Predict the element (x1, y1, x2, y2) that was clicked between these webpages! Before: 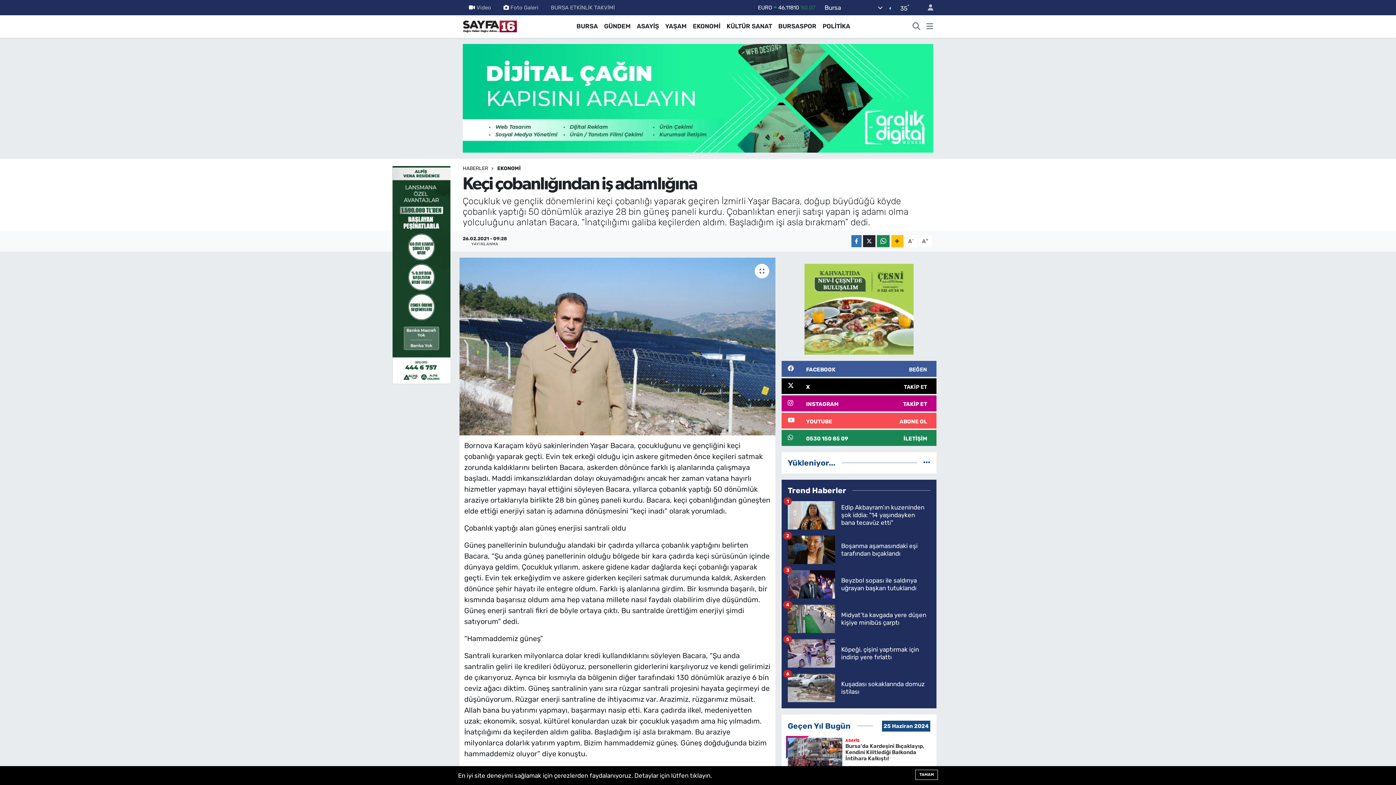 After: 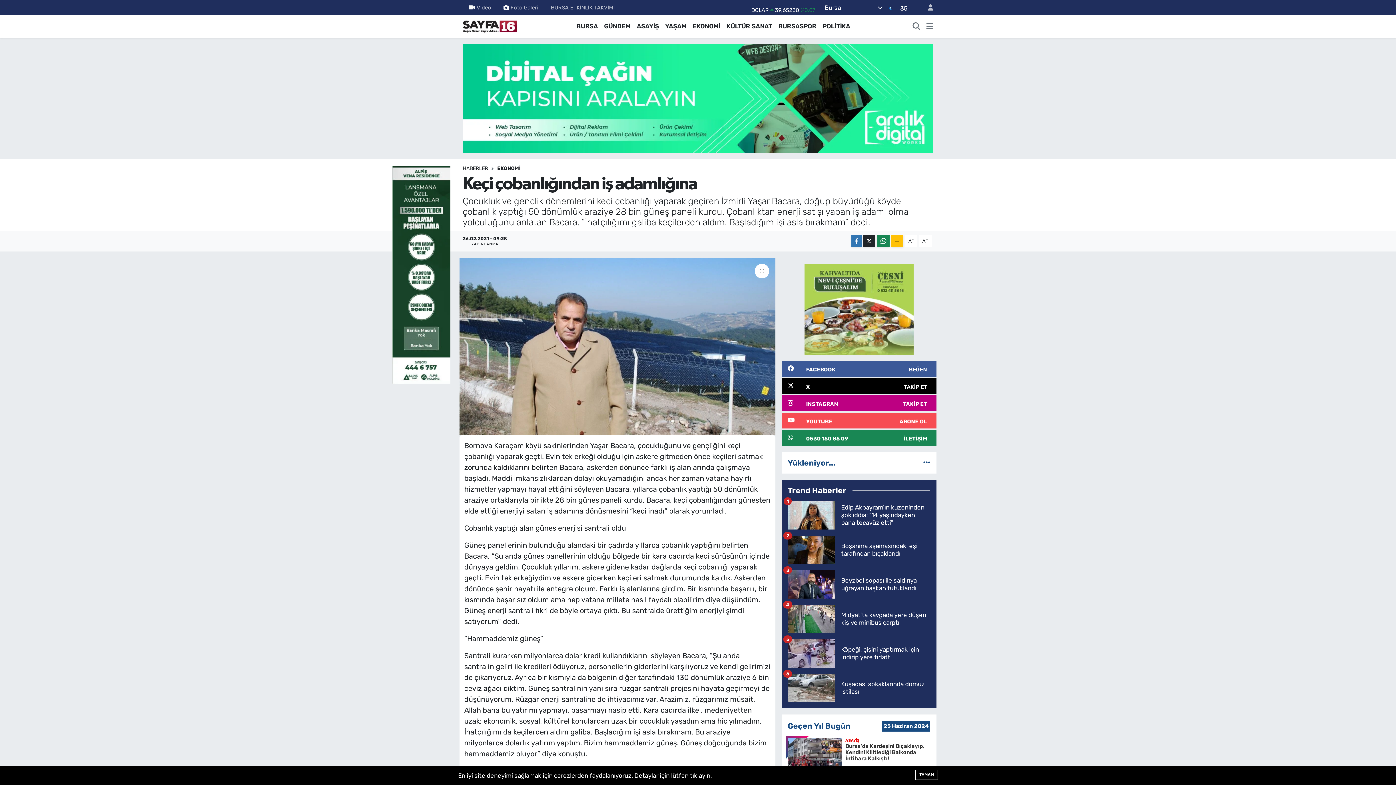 Action: bbox: (787, 501, 930, 535) label: Edip Akbayram’ın kuzeninden şok iddia: "14 yaşındayken bana tecavüz etti"
1